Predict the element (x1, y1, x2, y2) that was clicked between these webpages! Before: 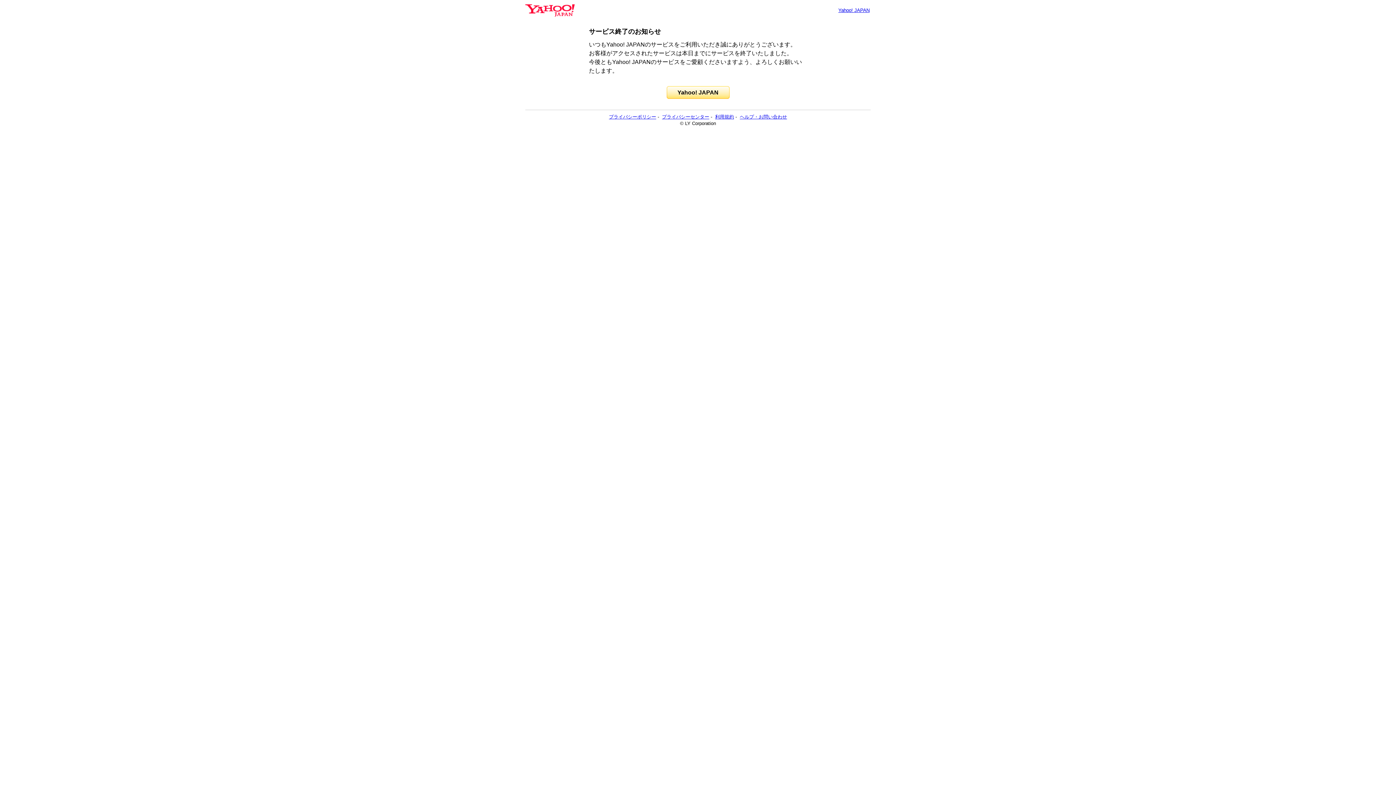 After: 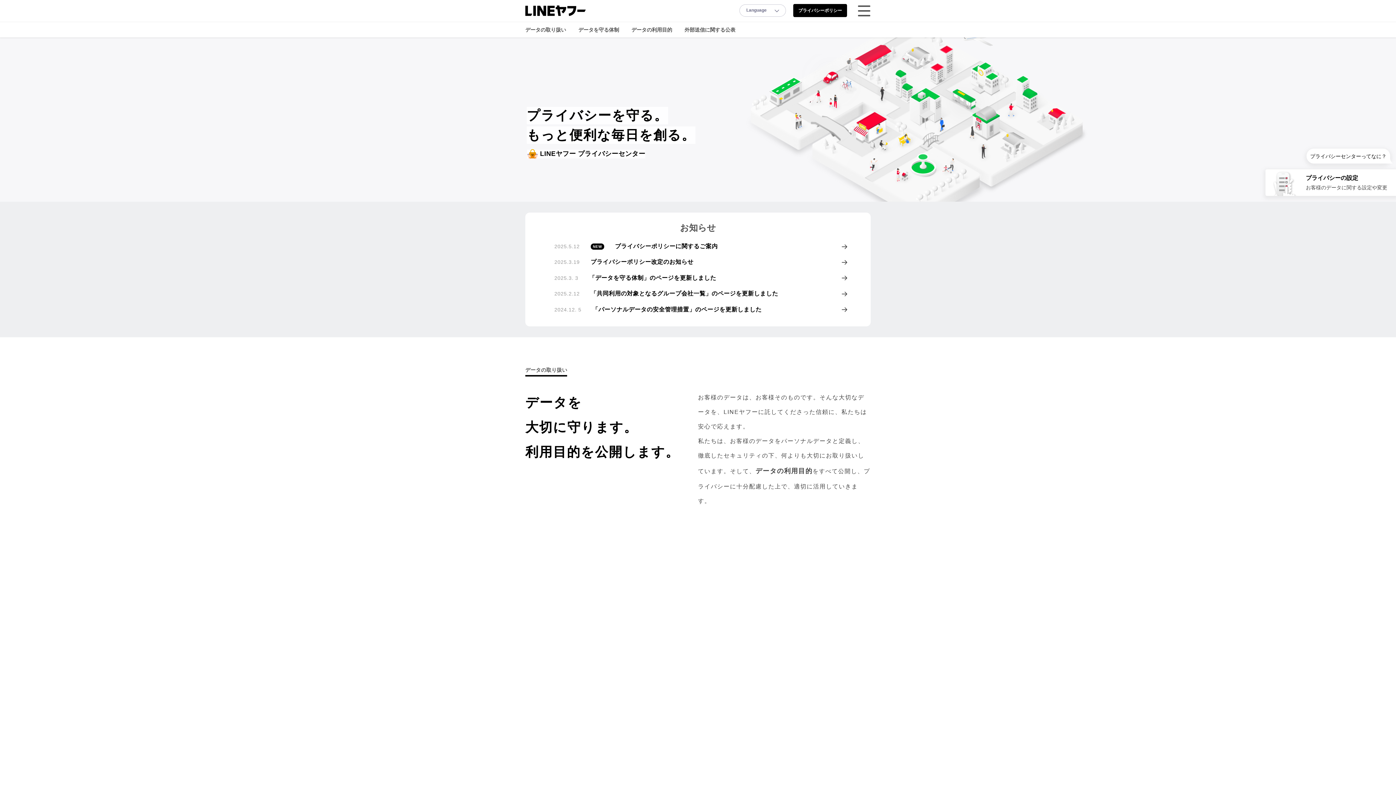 Action: label: プライバシーセンター bbox: (662, 114, 709, 119)